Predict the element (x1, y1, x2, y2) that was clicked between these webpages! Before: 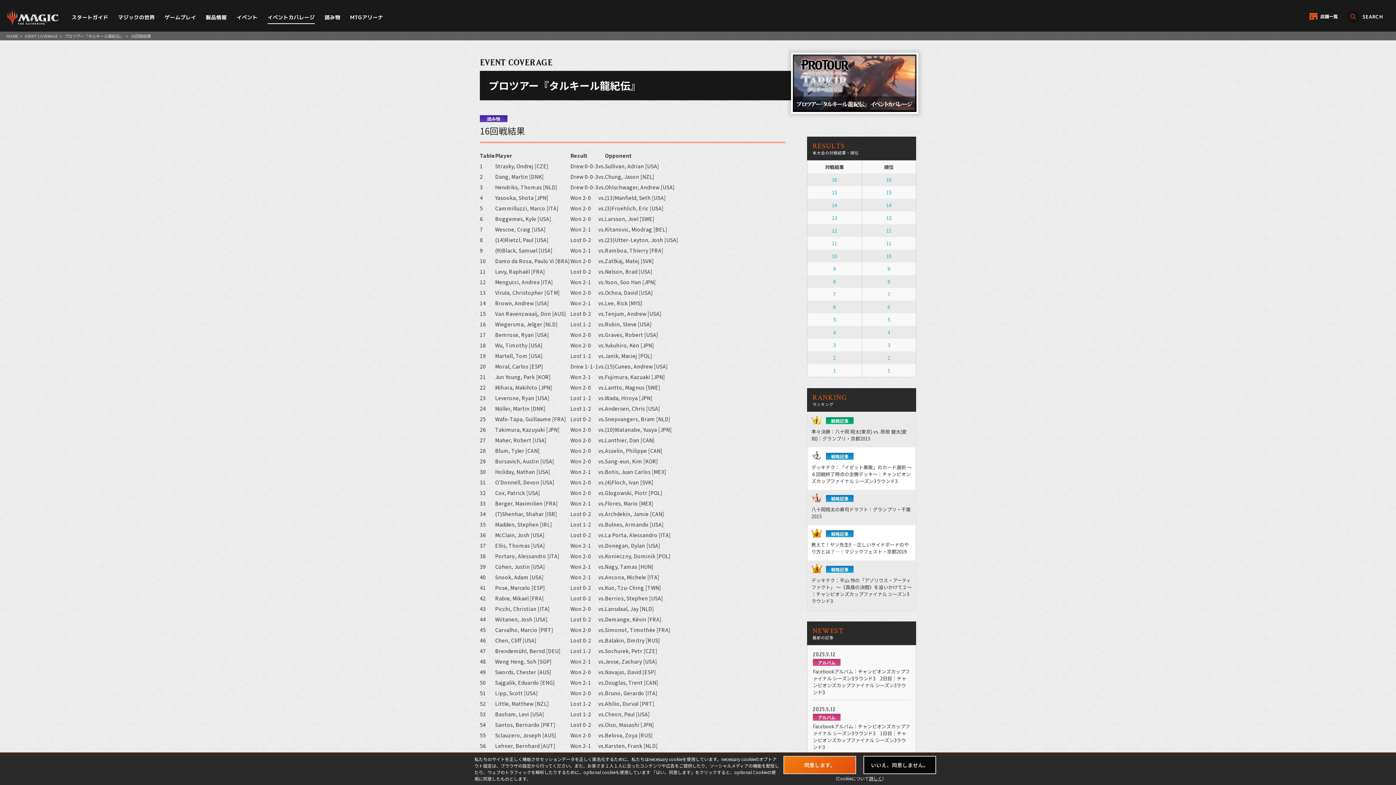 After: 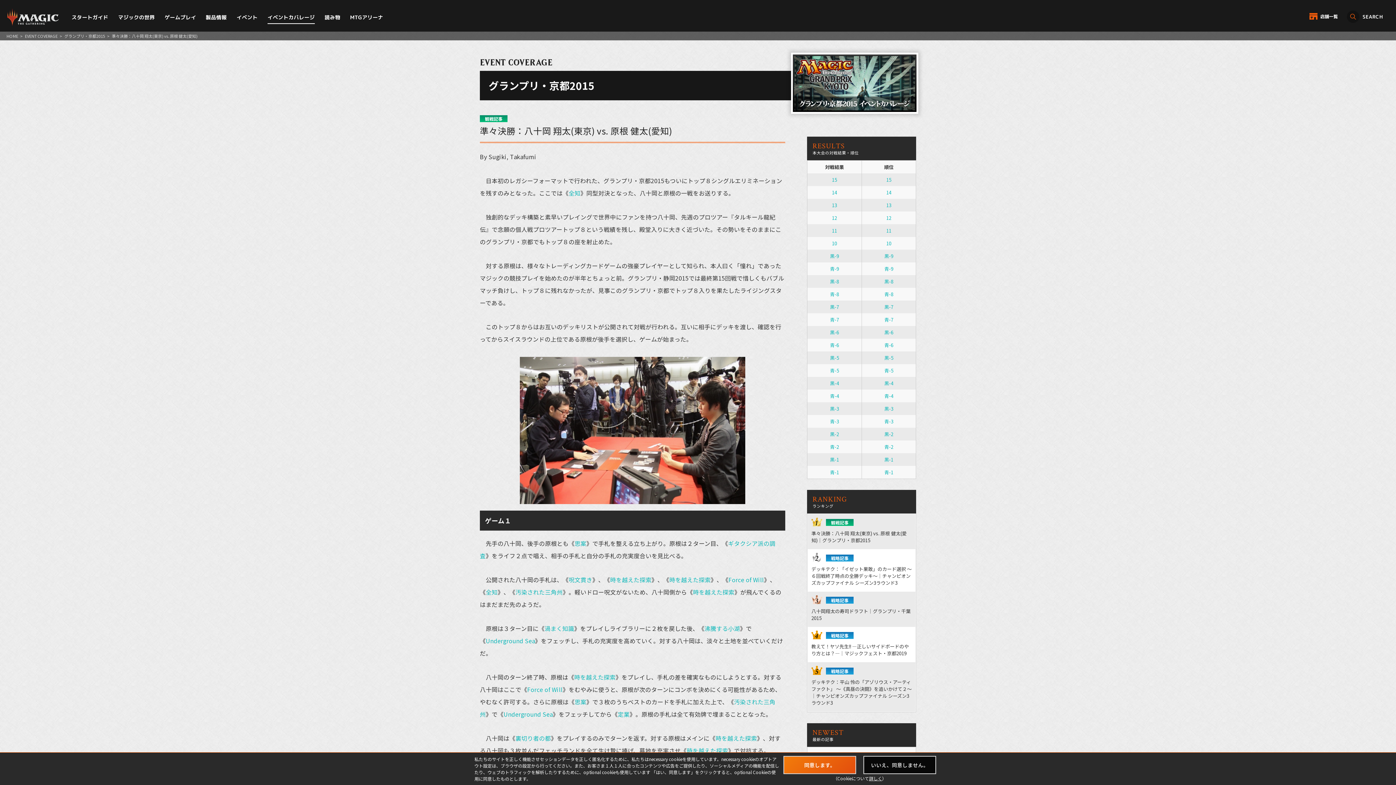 Action: label: 観戦記事

準々決勝：八十岡 翔太(東京) vs. 原根 健太(愛知)｜グランプリ・京都2015 bbox: (808, 412, 915, 447)